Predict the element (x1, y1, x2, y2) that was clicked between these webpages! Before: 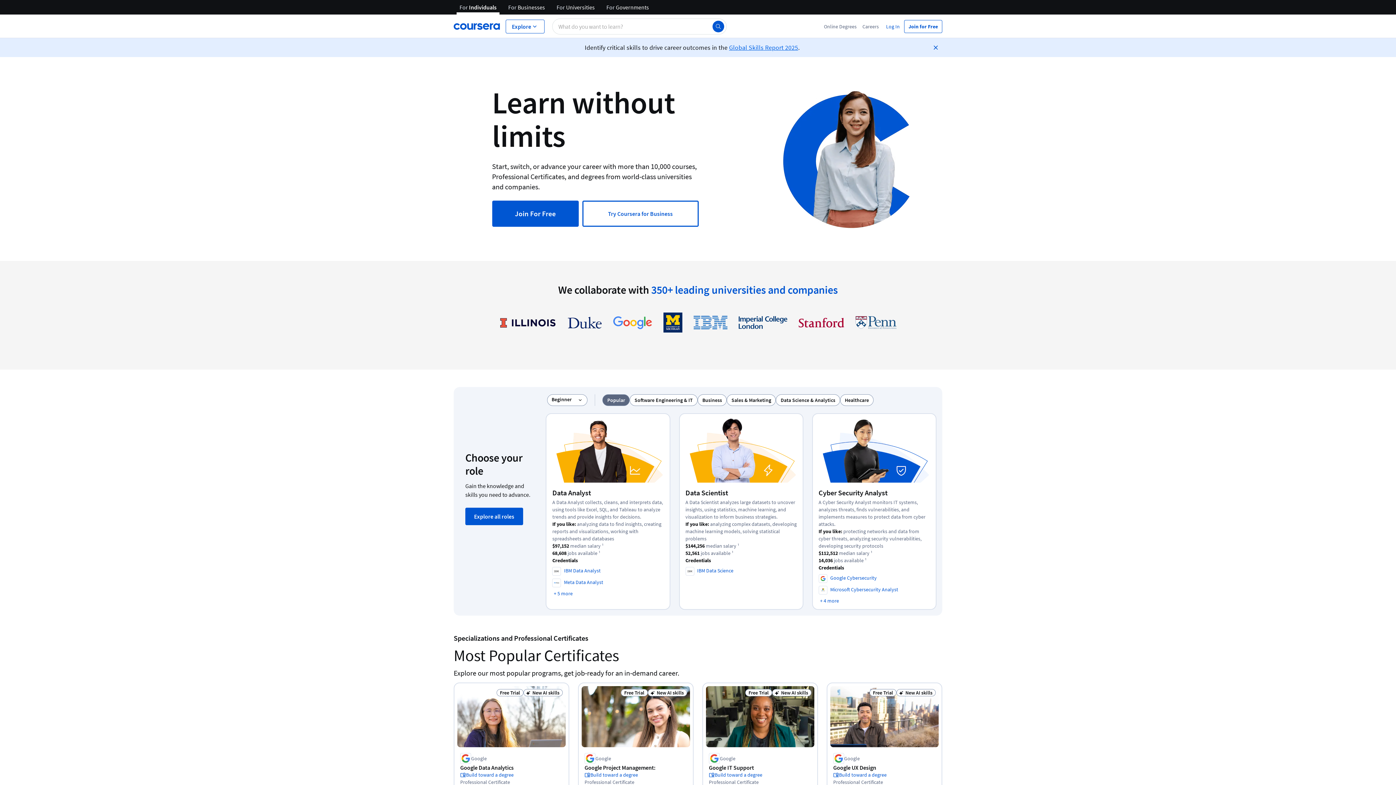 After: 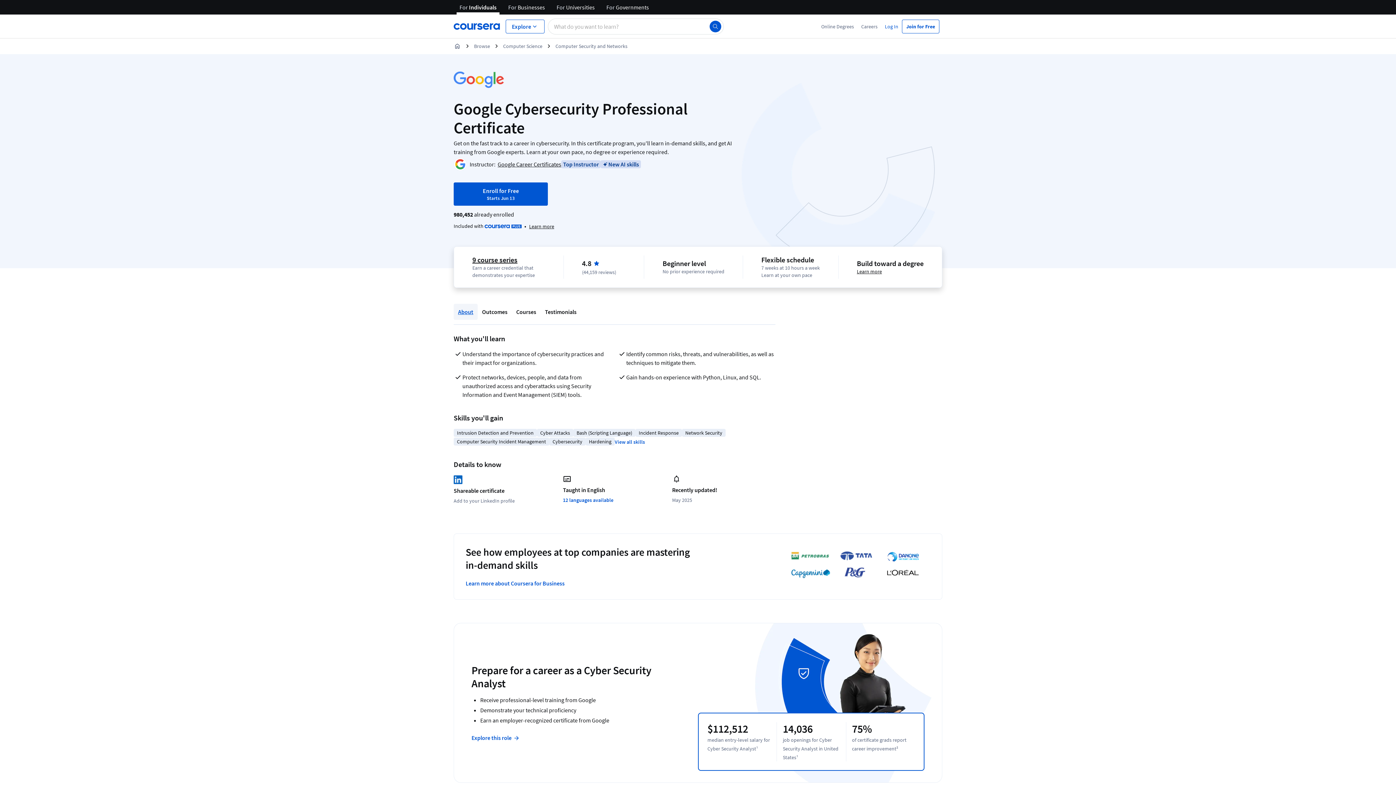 Action: bbox: (818, 574, 930, 583) label: Google Cybersecurity
,